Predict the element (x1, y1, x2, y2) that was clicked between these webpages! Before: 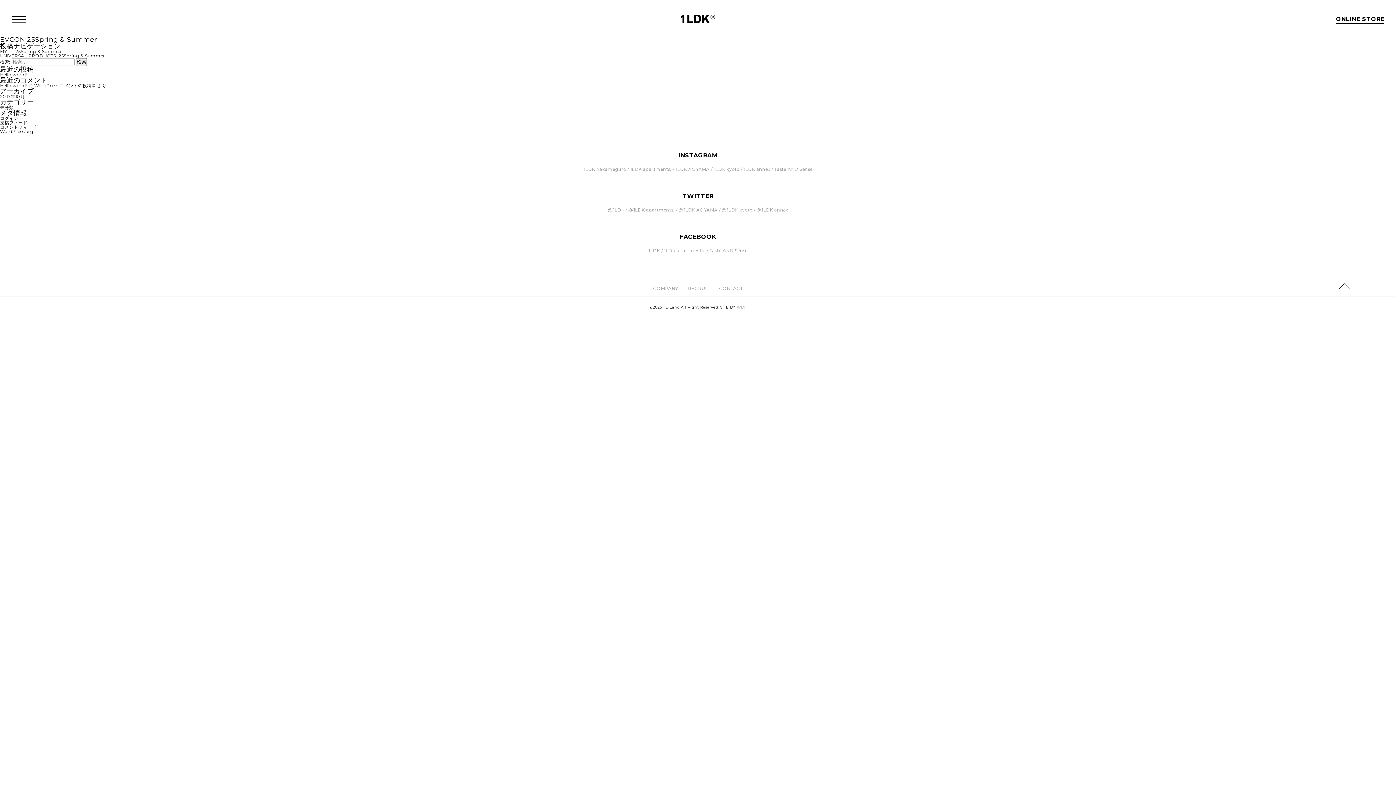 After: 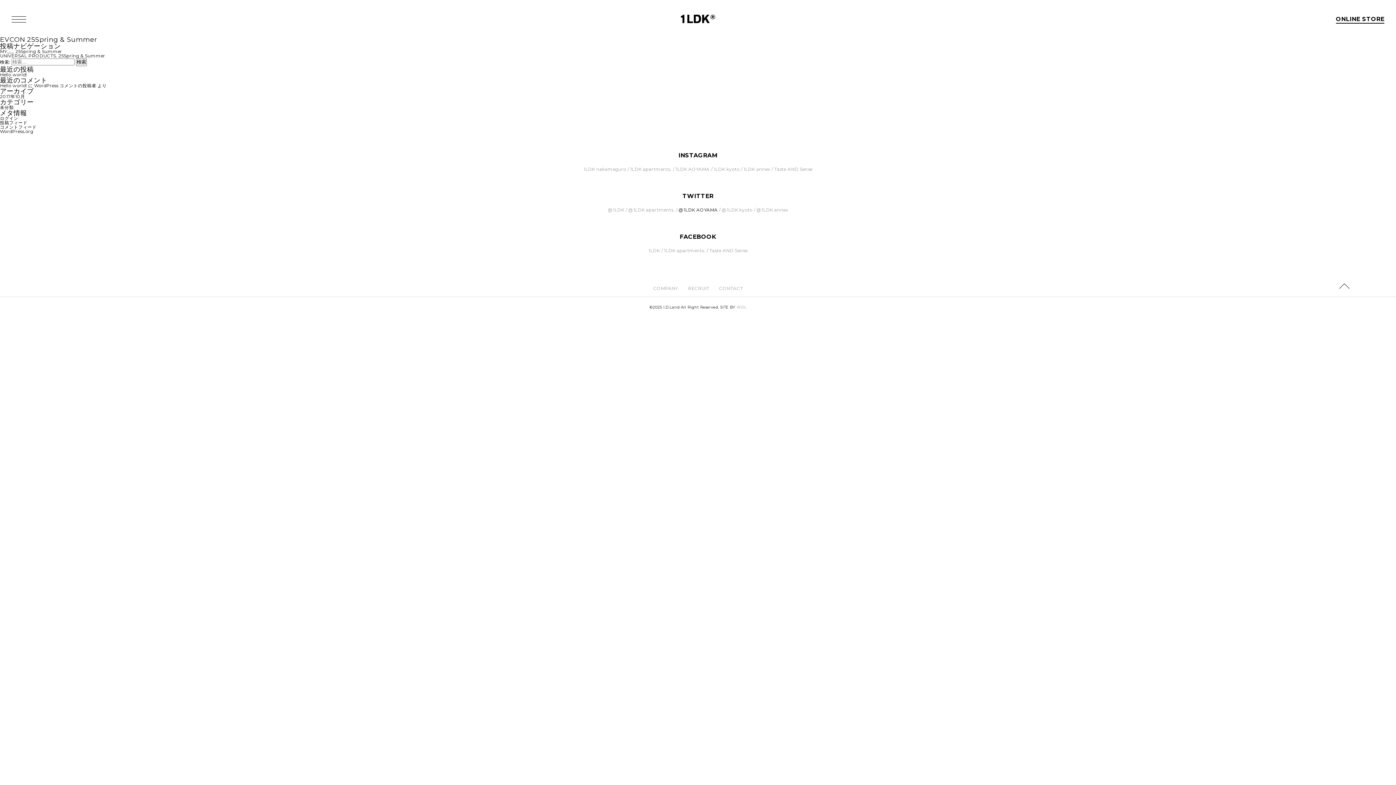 Action: bbox: (678, 206, 717, 213) label: @1LDK AOYAMA